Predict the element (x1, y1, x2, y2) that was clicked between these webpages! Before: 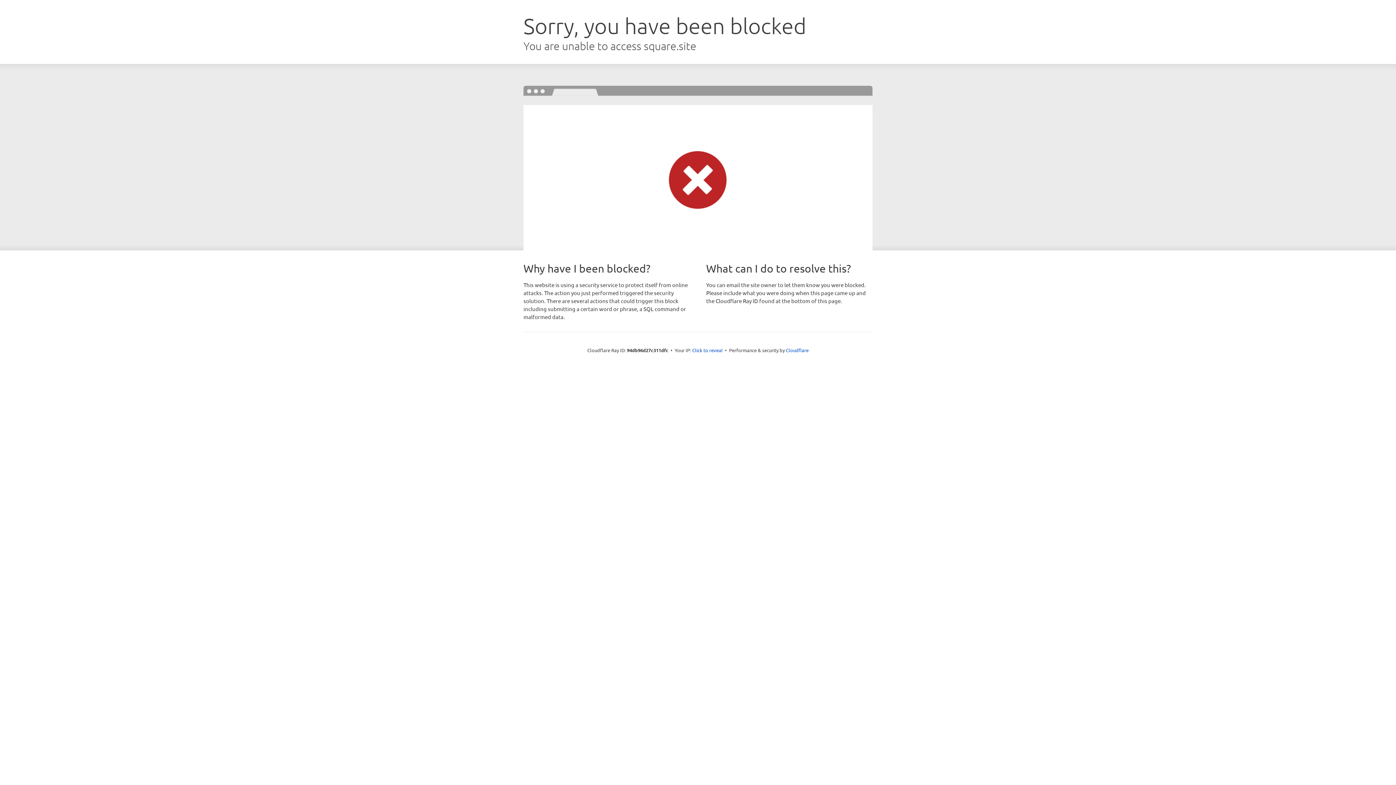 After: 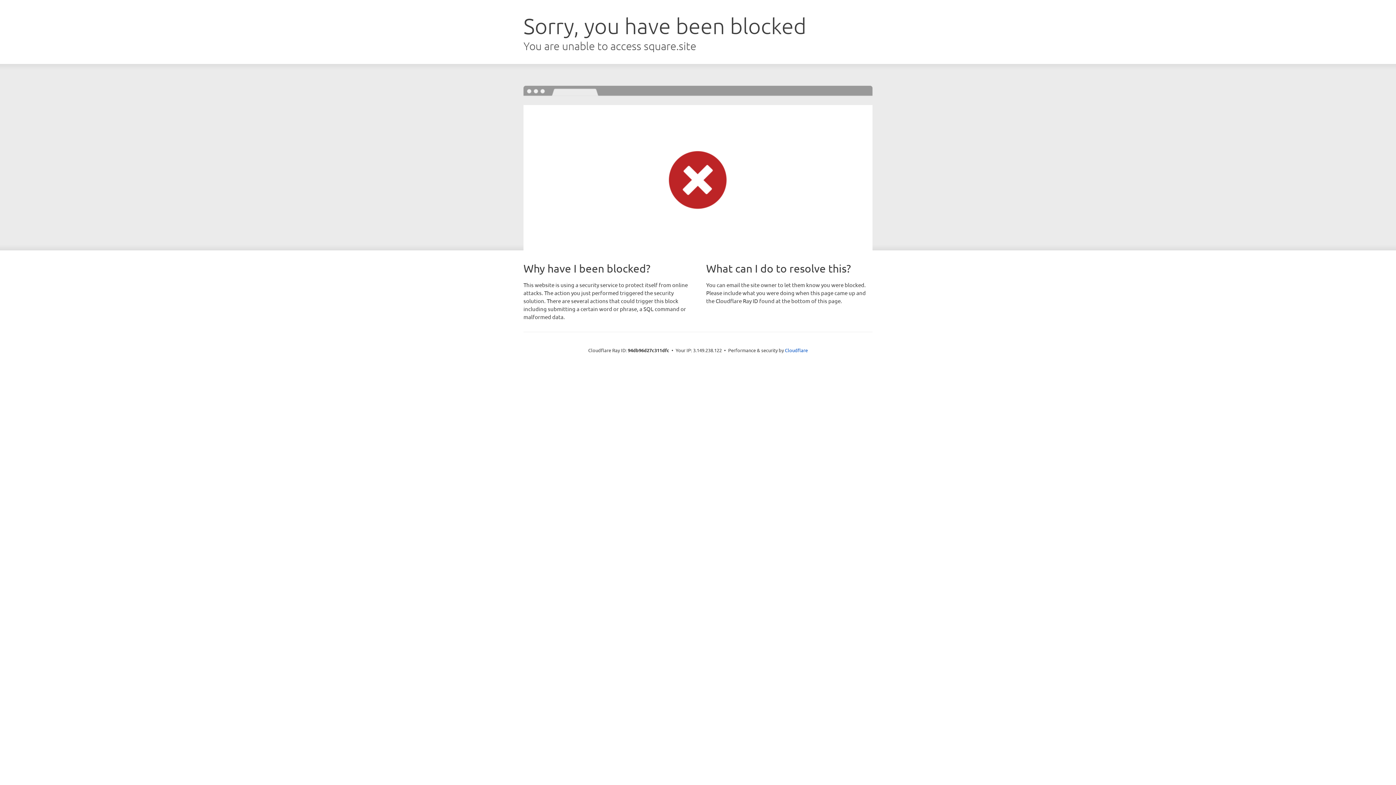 Action: bbox: (692, 346, 722, 353) label: Click to reveal